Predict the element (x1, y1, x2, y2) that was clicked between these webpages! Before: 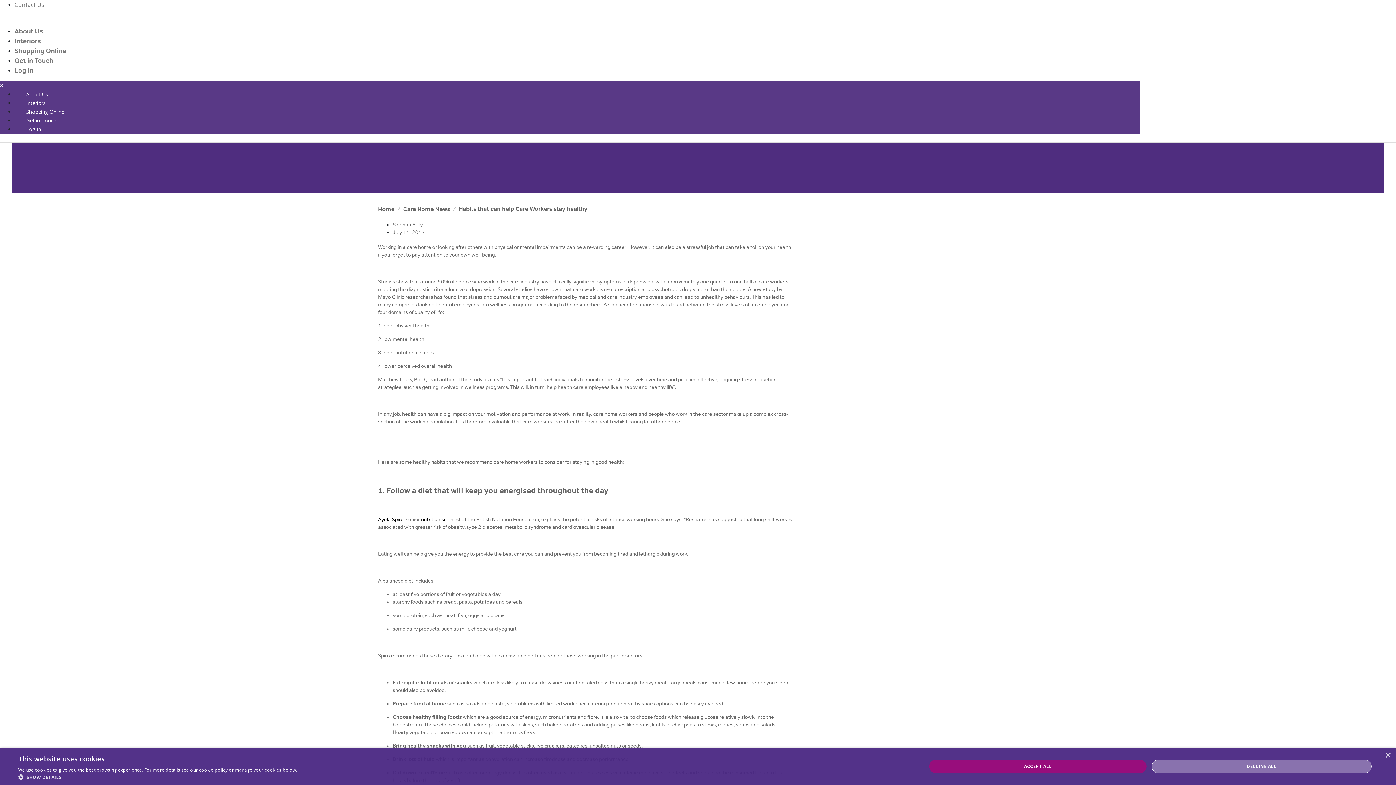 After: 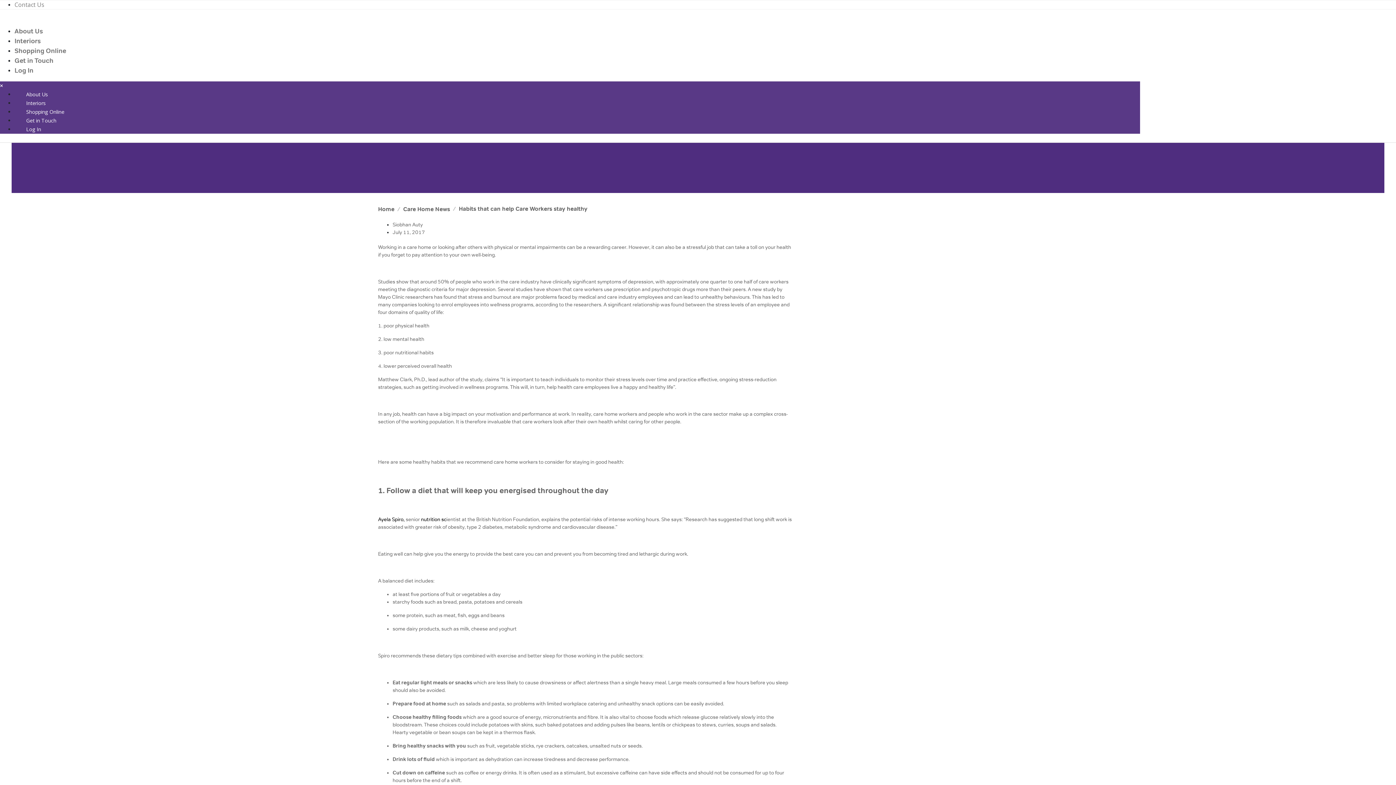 Action: label: DECLINE ALL bbox: (1151, 760, 1372, 773)